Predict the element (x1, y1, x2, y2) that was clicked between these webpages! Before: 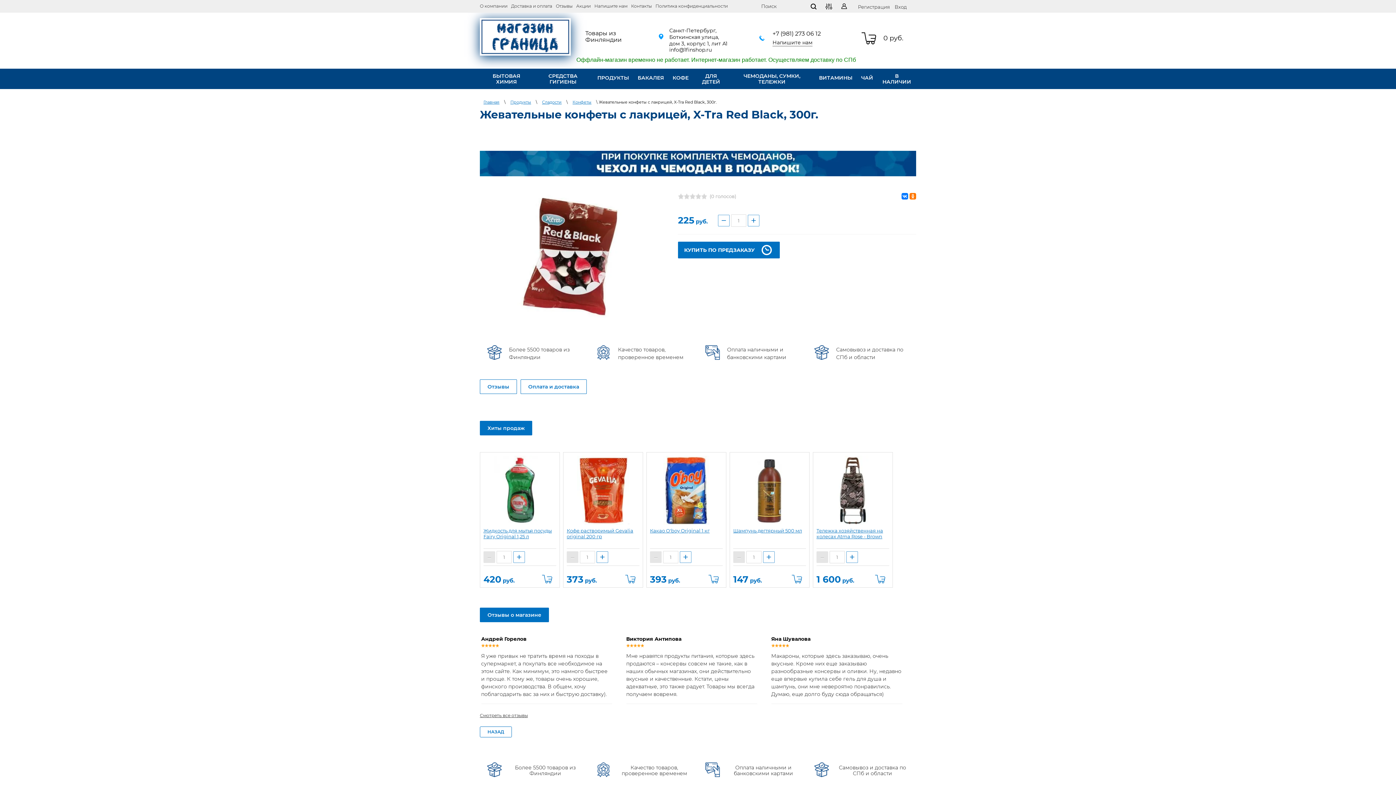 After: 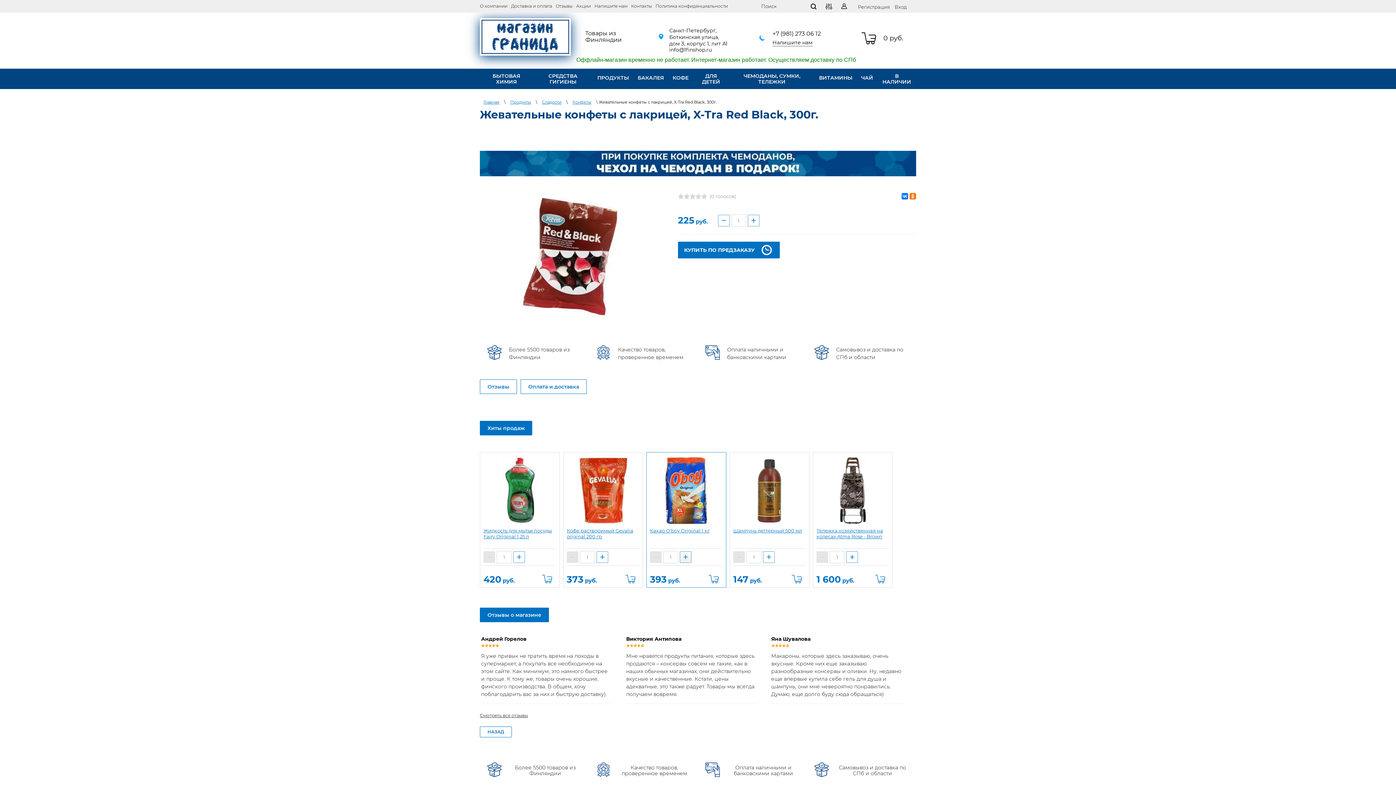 Action: label: + bbox: (680, 551, 691, 563)